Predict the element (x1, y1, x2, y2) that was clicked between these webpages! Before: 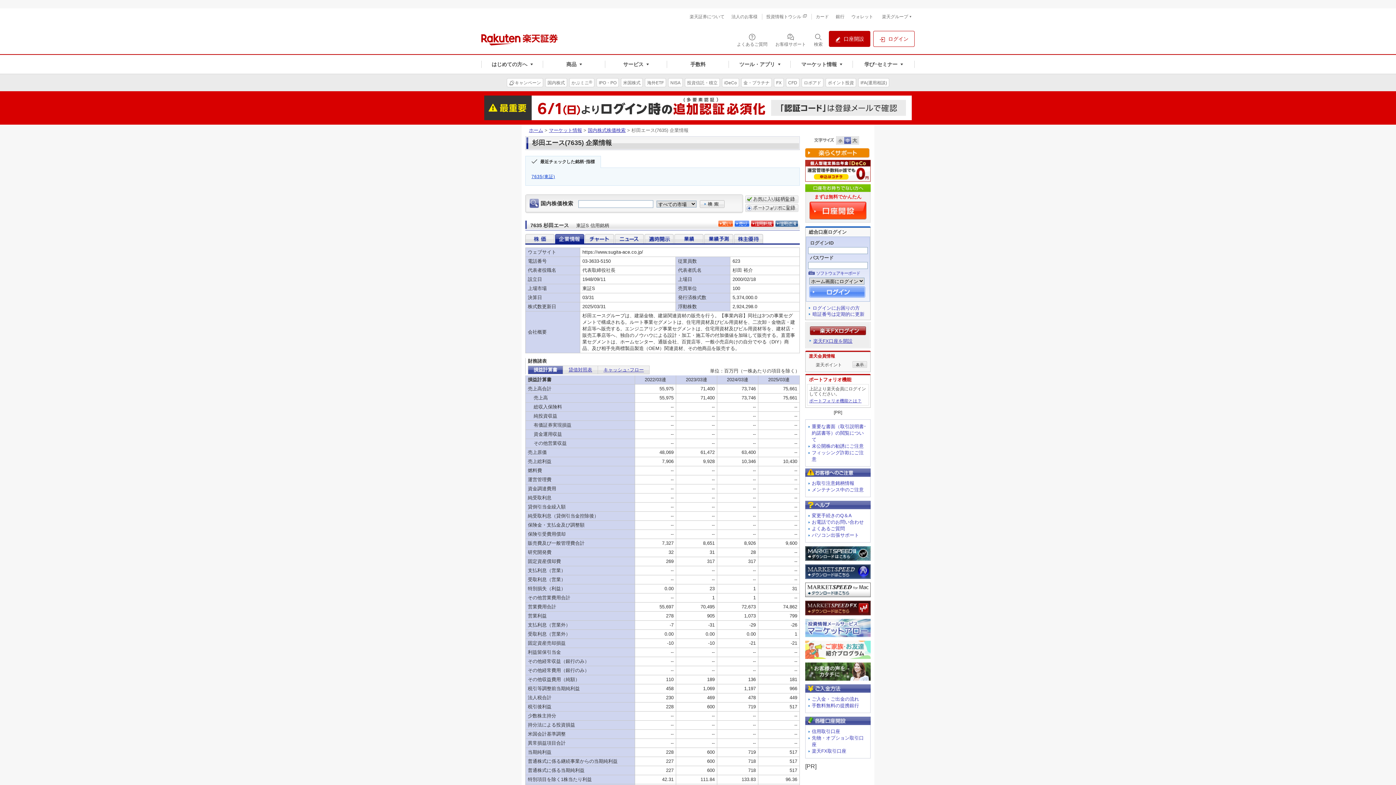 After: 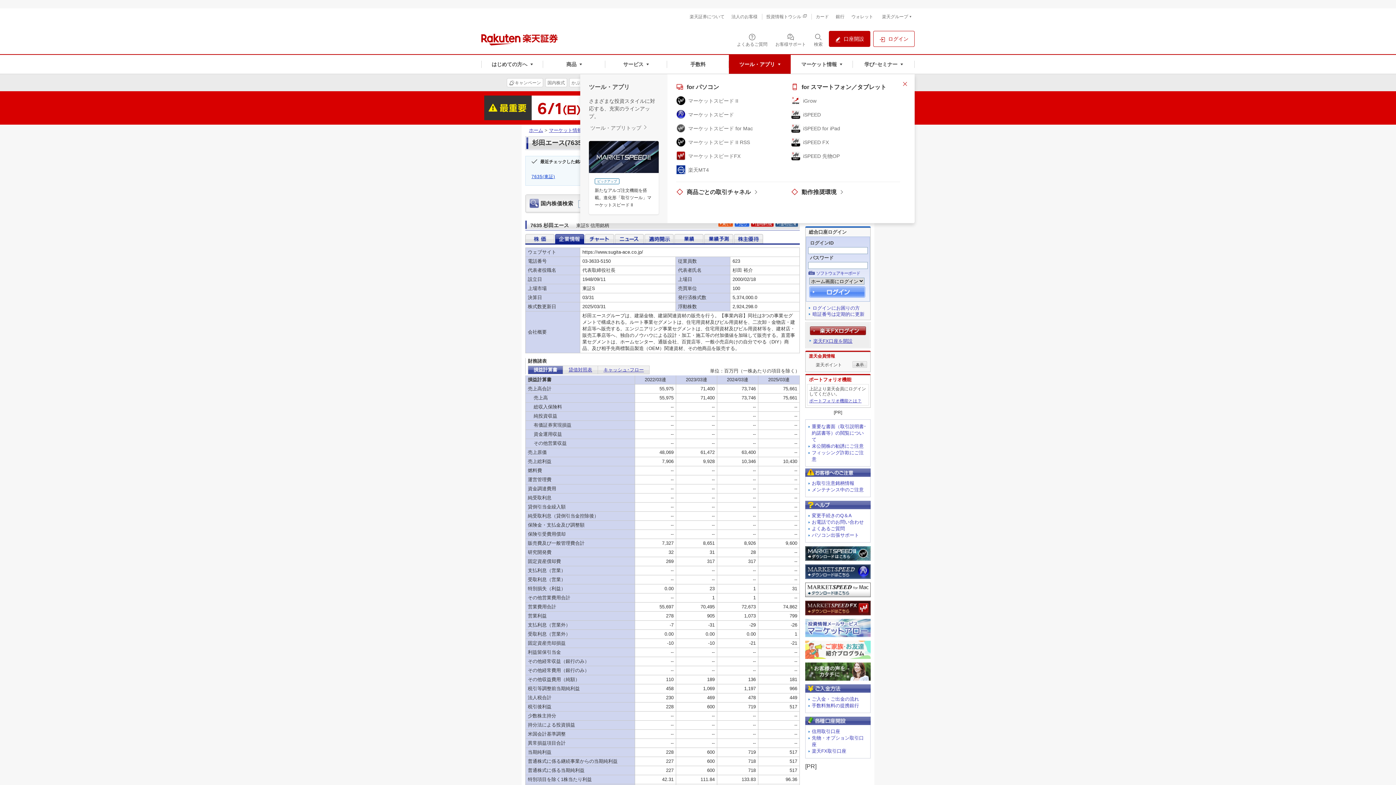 Action: bbox: (729, 54, 791, 73) label: ツール・アプリ